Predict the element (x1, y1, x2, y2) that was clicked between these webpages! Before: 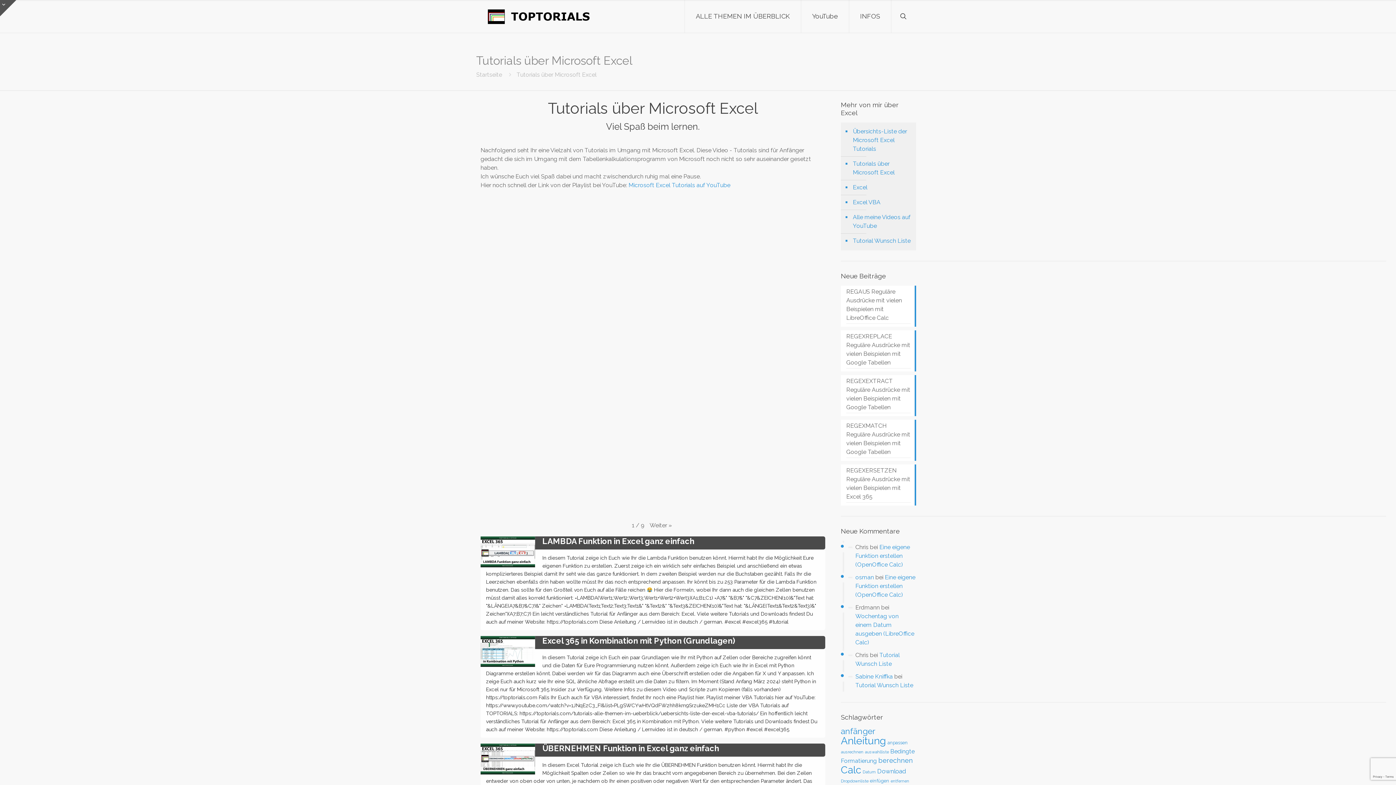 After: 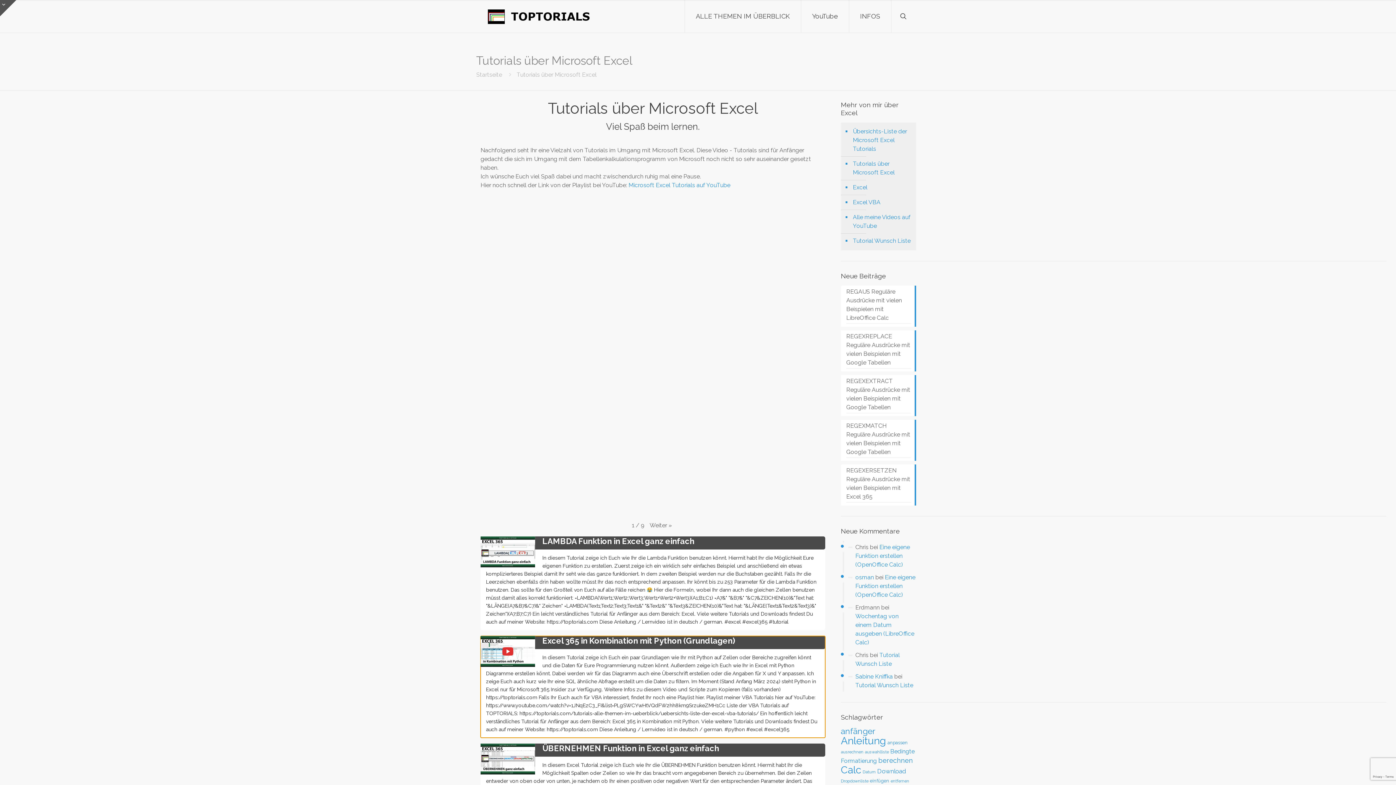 Action: bbox: (480, 636, 825, 738) label: Excel 365 in Kombination mit Python (Grundlagen)
In diesem Tutorial zeige ich Euch ein paar Grundlagen wie Ihr mit Python auf Zellen oder Bereiche zugreifen könnt und die Daten für Eure Programmierung nutzen könnt. Außerdem zeige ich Euch wie Ihr in Excel mit Python Diagramme erstellen könnt. Dabei werden wir für das Diagramm auch eine Überschrift erstellen oder die Angaben für X und Y anpassen. Ich zeige Euch auch kurz wie Ihr eine SQL ähnliche Abfrage erstellt um die Daten zu filtern. Im Moment (Stand Anfang März 2024) steht Python in Excel nur für Microsoft 365 Insider zur Verfügung. Weitere Infos zu diesem Video und Scripte zum Kopieren (falls vorhanden) https://toptorials.com Falls Ihr Euch auch für VBA interessiert, findet Ihr noch eine Playlist hier. Playlist meiner VBA Tutorials hier auf YouTube: https://www.youtube.com/watch?v=1JNqEzC3_FI&list=PLgSWCYwHtVQdFW2hh8km9SrzukeZMH1Cc Liste der VBA Tutorials auf TOPTORIALS: https://toptorials.com/tutorials-alle-themen-im-ueberblick/uebersichts-liste-der-excel-vba-tutorials/ Ein hoffentlich leicht verständliches Tutorial für Anfänger aus dem Bereich: Excel 365 in Kombination mit Python. Viele weitere Tutorials und Downloads findest Du auch auf meiner Website: https://toptorials.com Diese Anleitung / Lernvideo ist in deutsch / german. #python #excel #excel365